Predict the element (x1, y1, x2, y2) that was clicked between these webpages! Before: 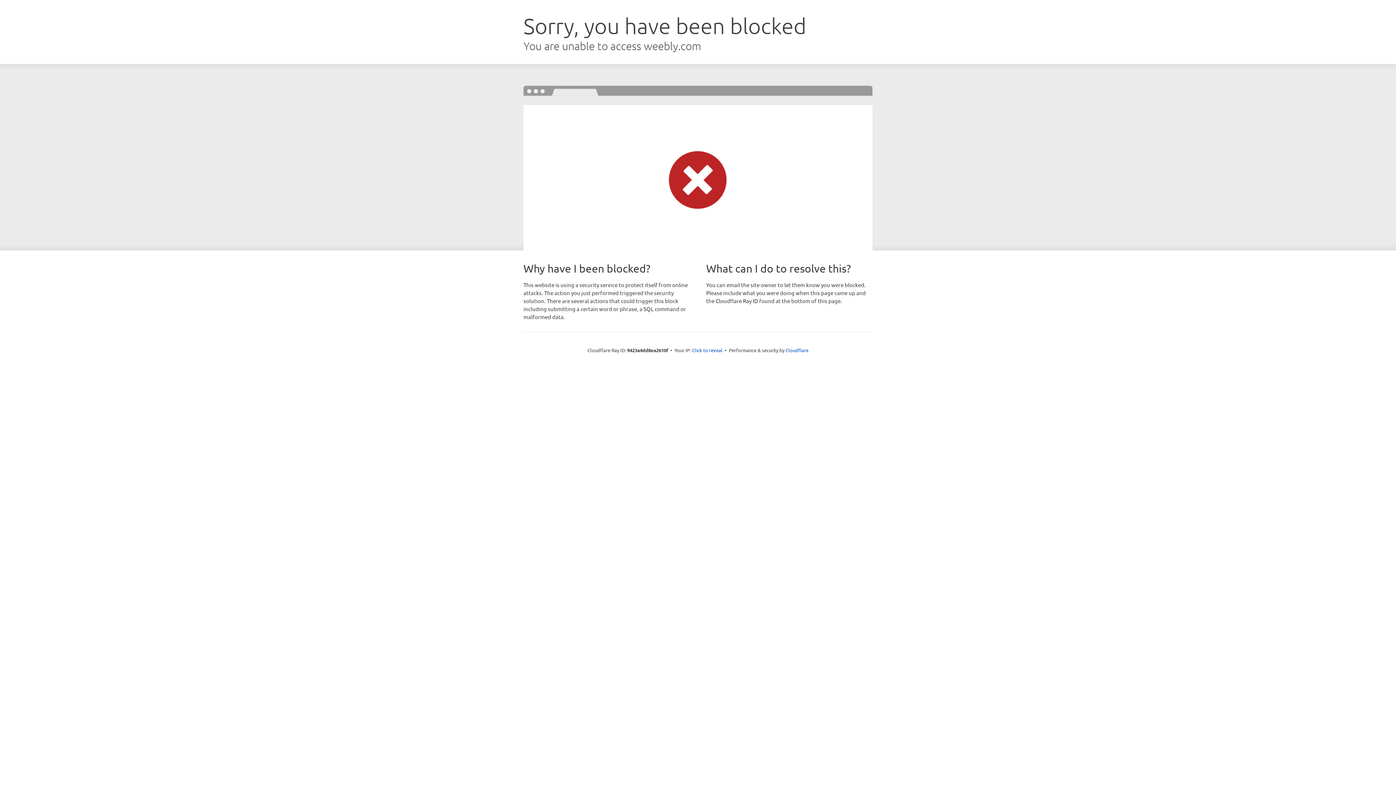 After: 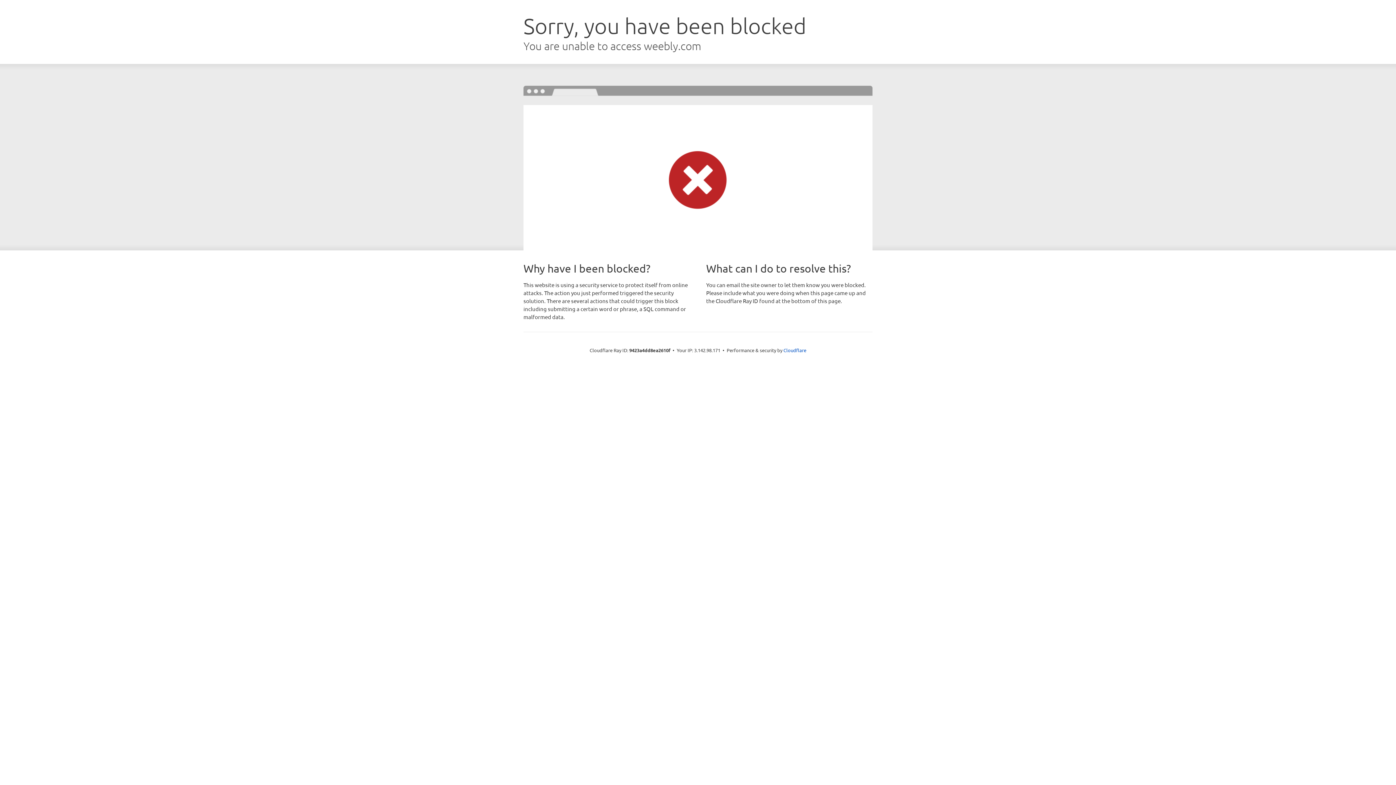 Action: label: Click to reveal bbox: (692, 346, 722, 353)